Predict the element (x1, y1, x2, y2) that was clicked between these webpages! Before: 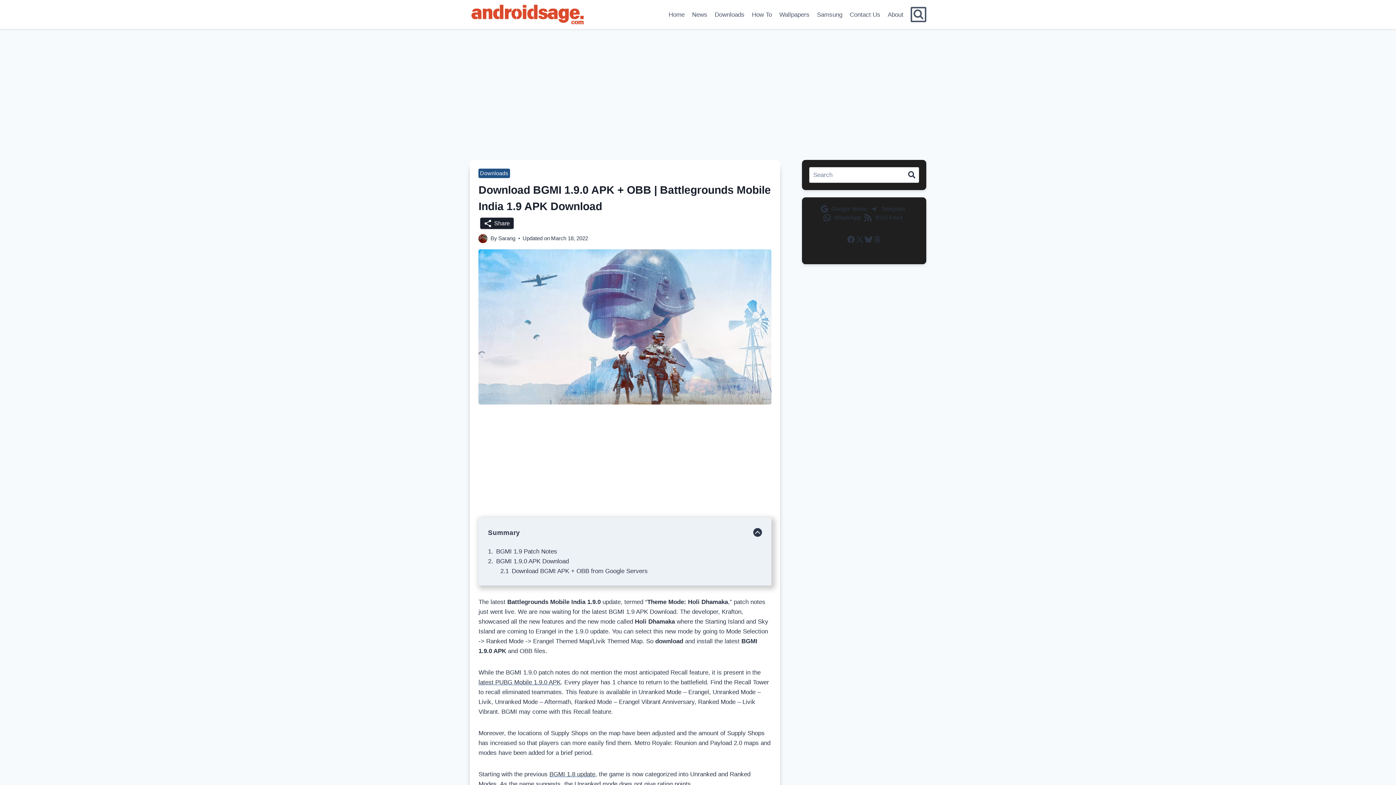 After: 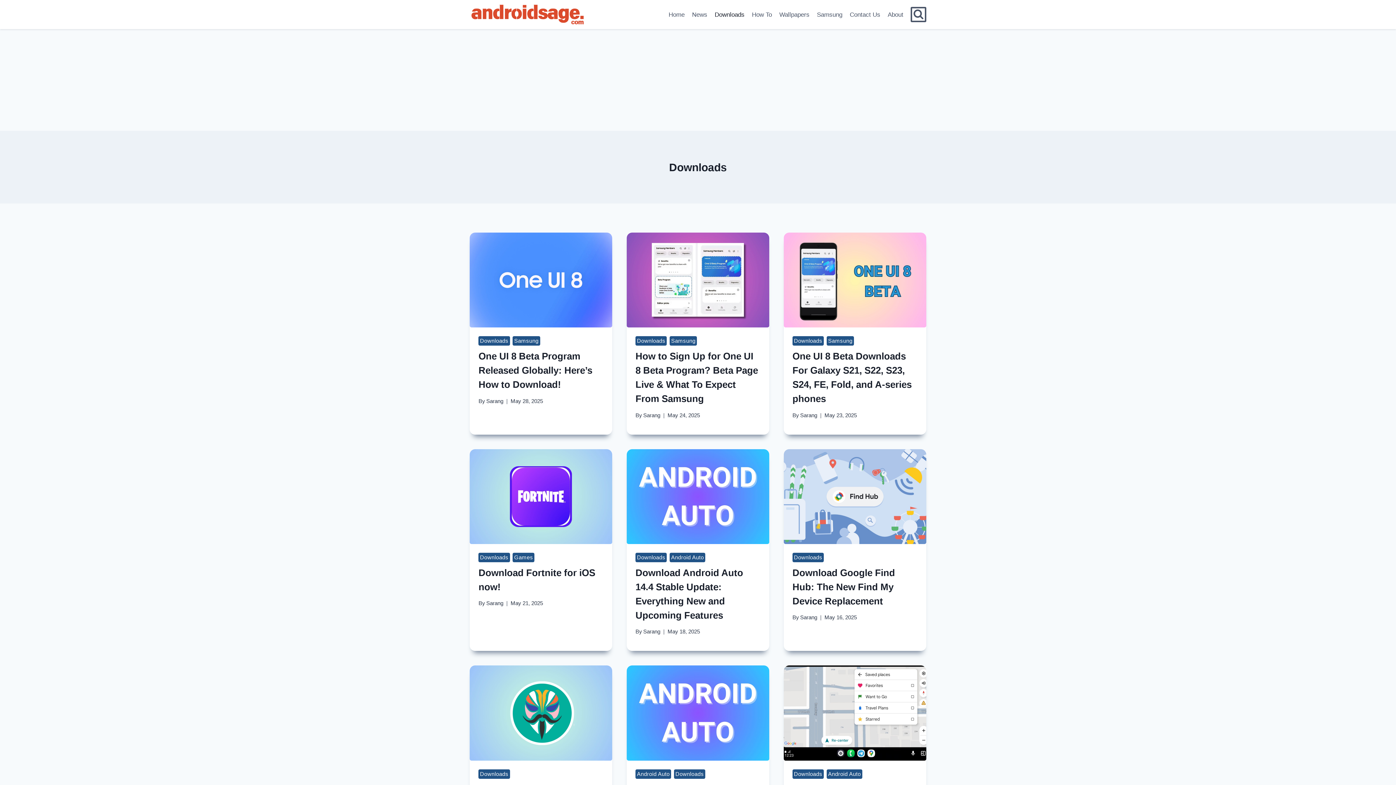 Action: bbox: (478, 168, 510, 178) label: Downloads